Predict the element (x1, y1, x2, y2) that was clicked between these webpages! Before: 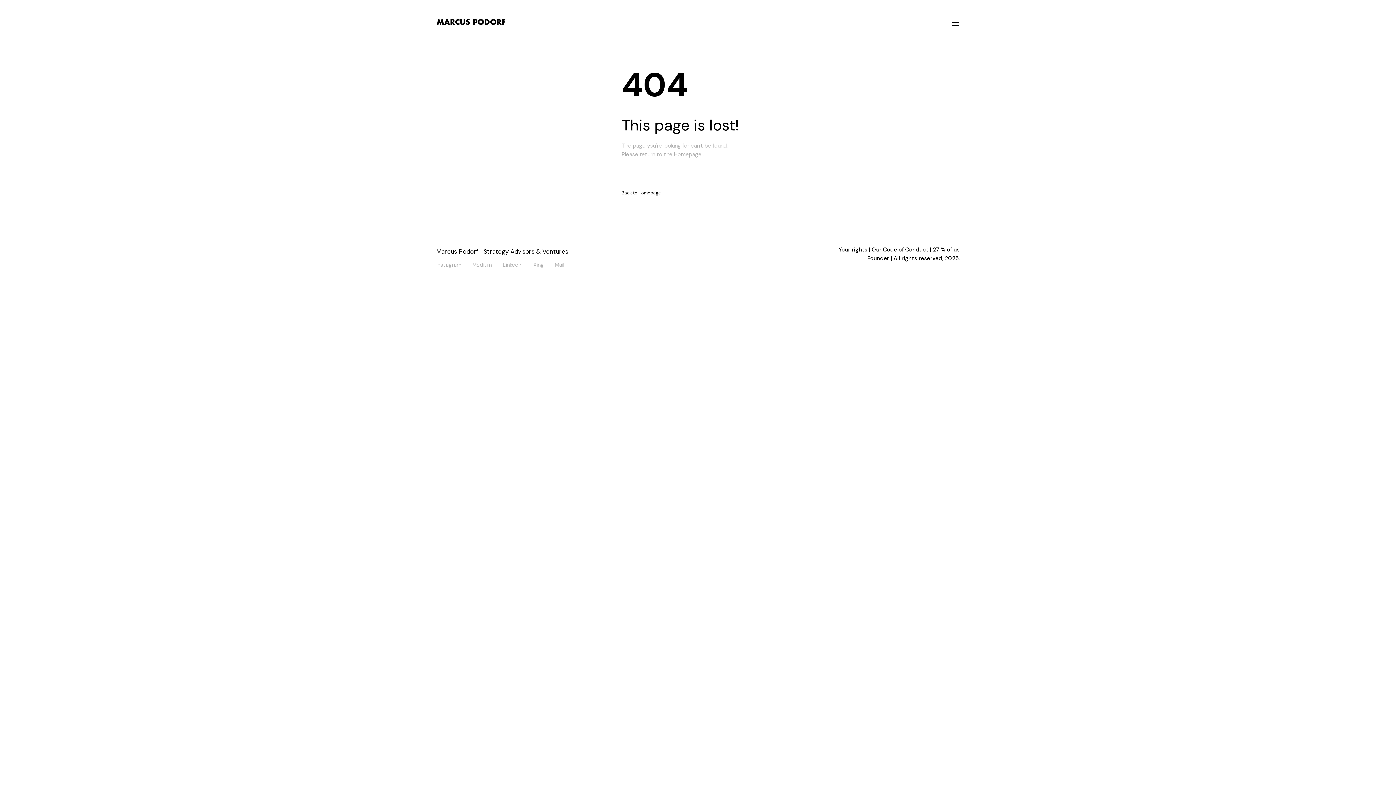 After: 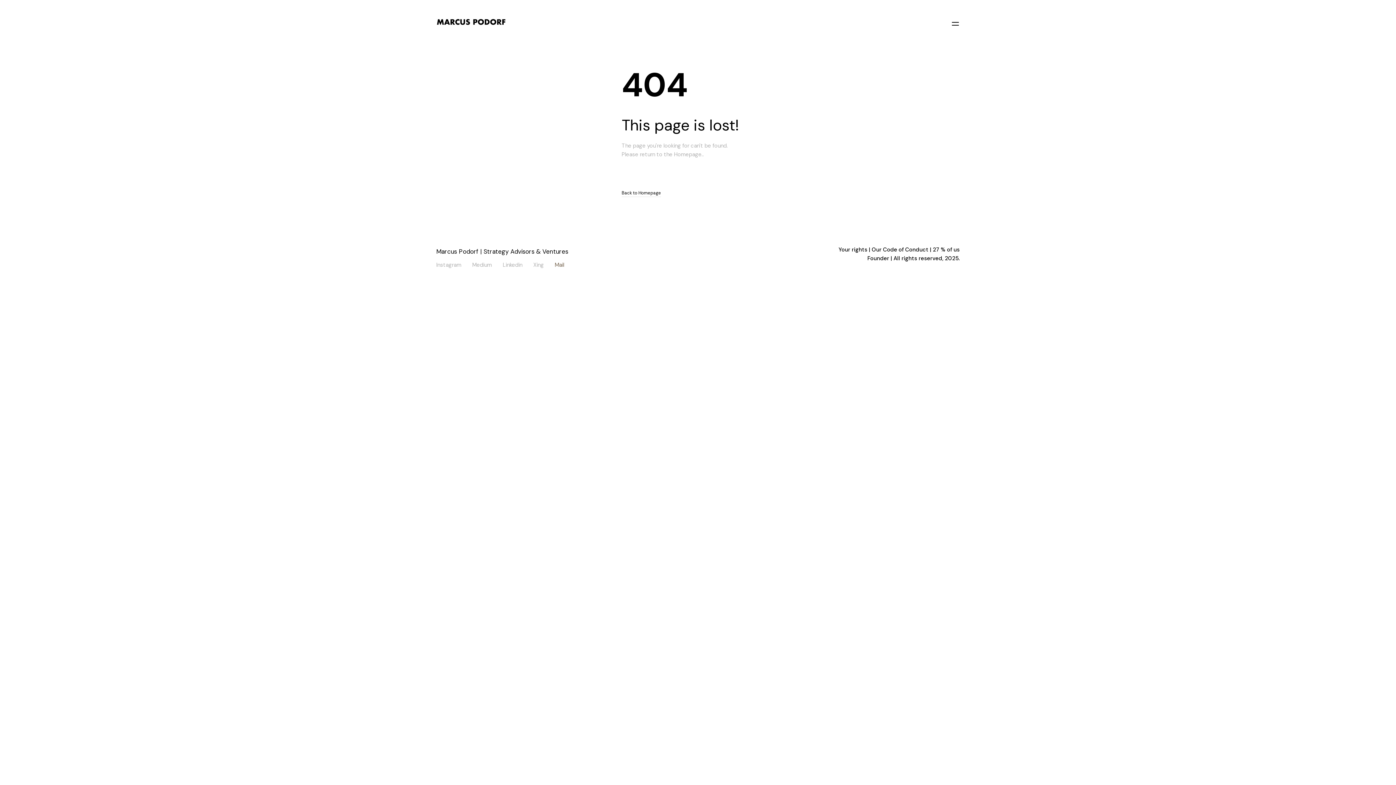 Action: label: Mail bbox: (554, 260, 564, 266)